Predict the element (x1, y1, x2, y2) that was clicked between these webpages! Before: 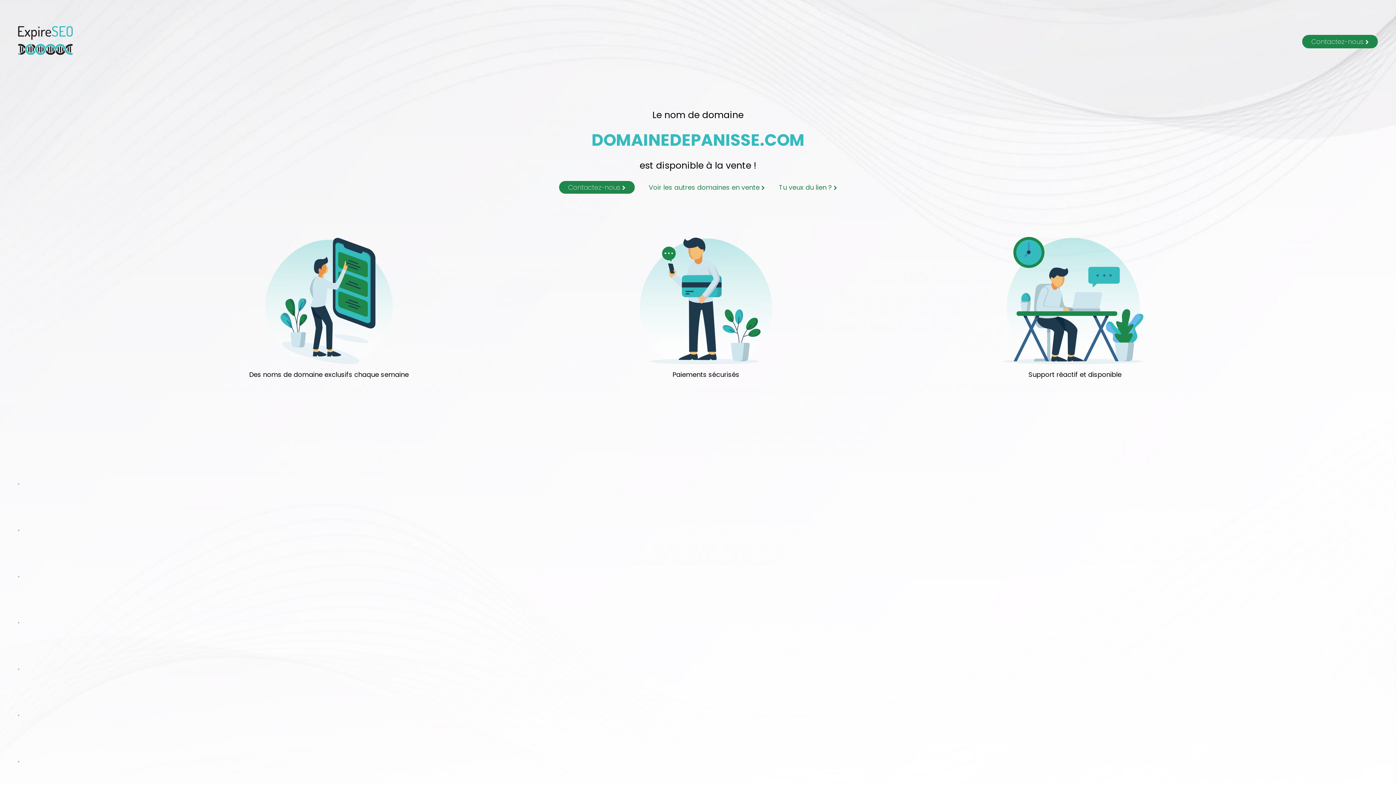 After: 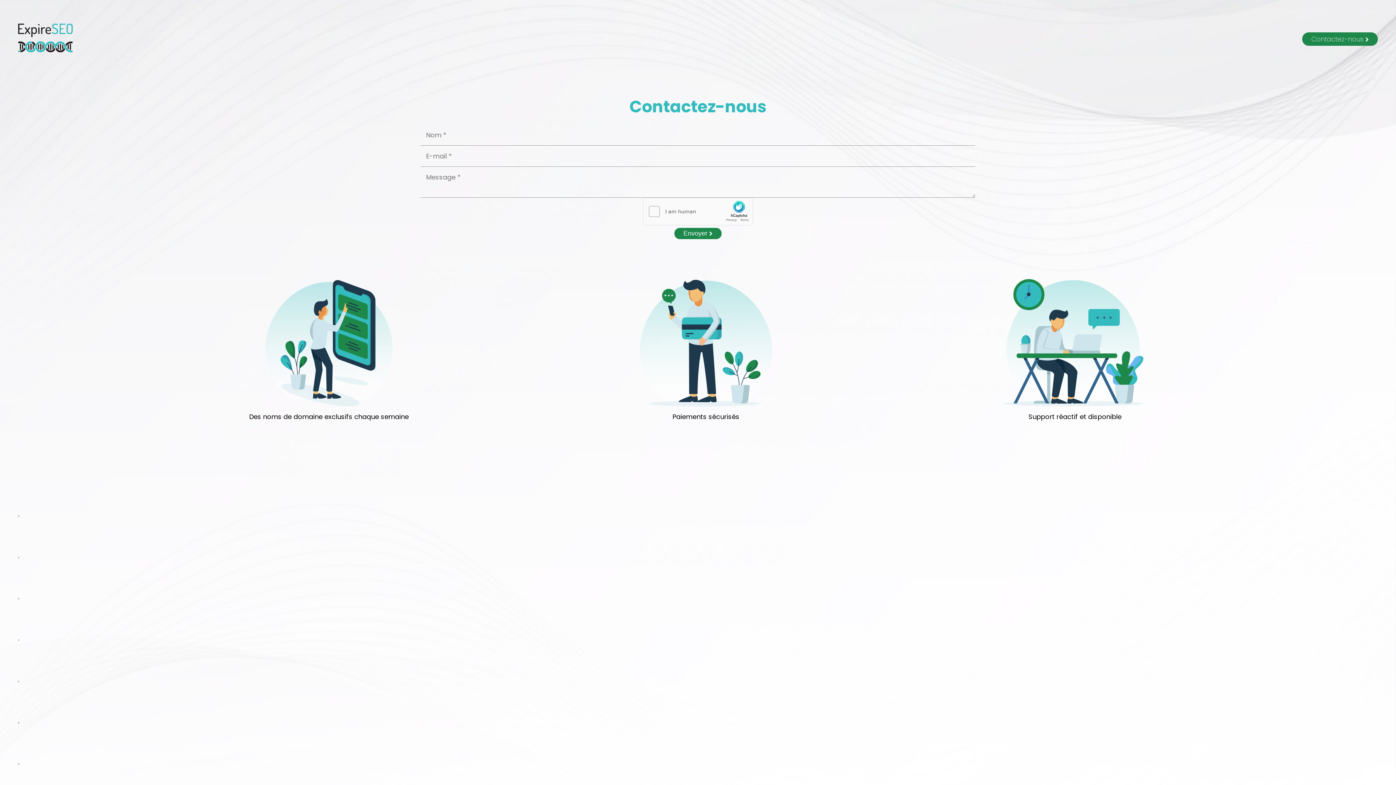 Action: bbox: (559, 181, 634, 193) label: Contactez-nous 